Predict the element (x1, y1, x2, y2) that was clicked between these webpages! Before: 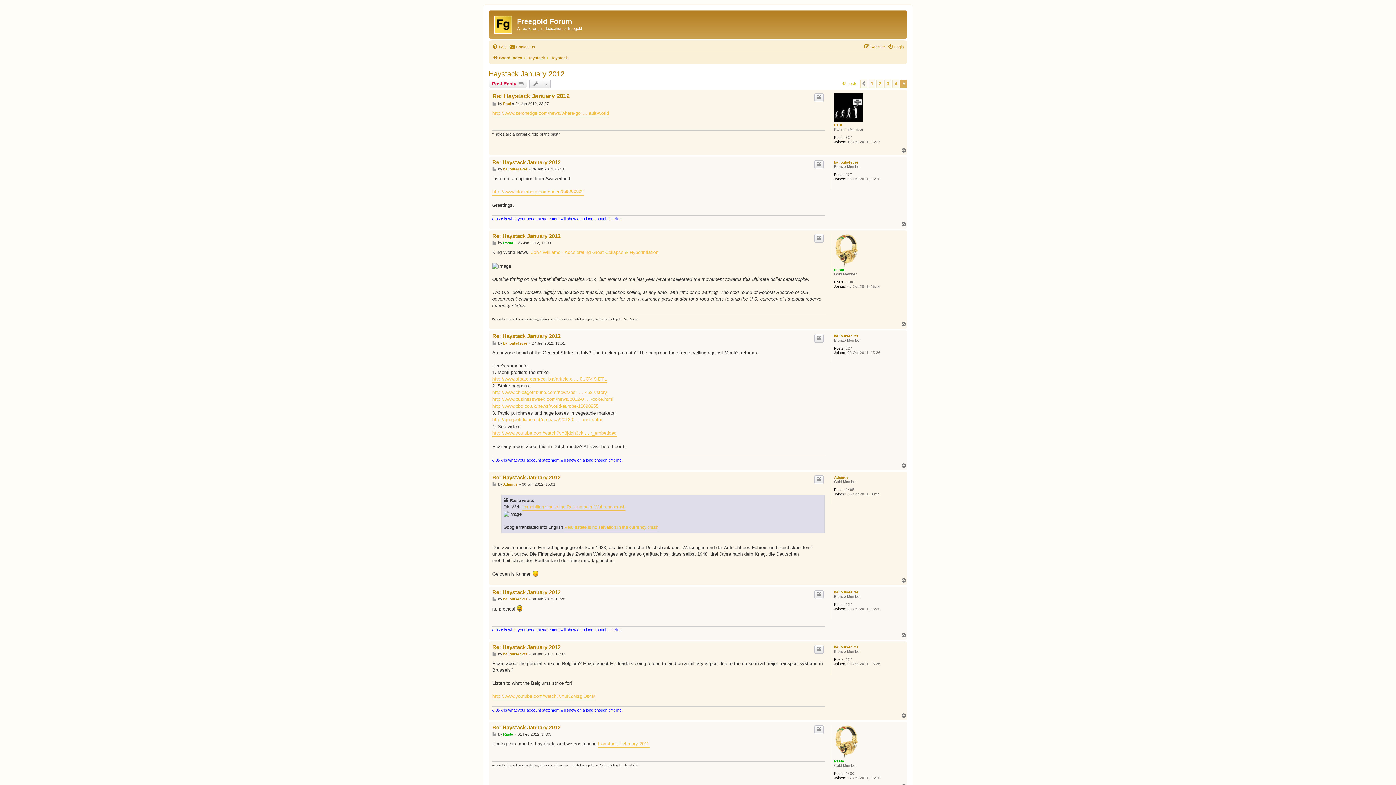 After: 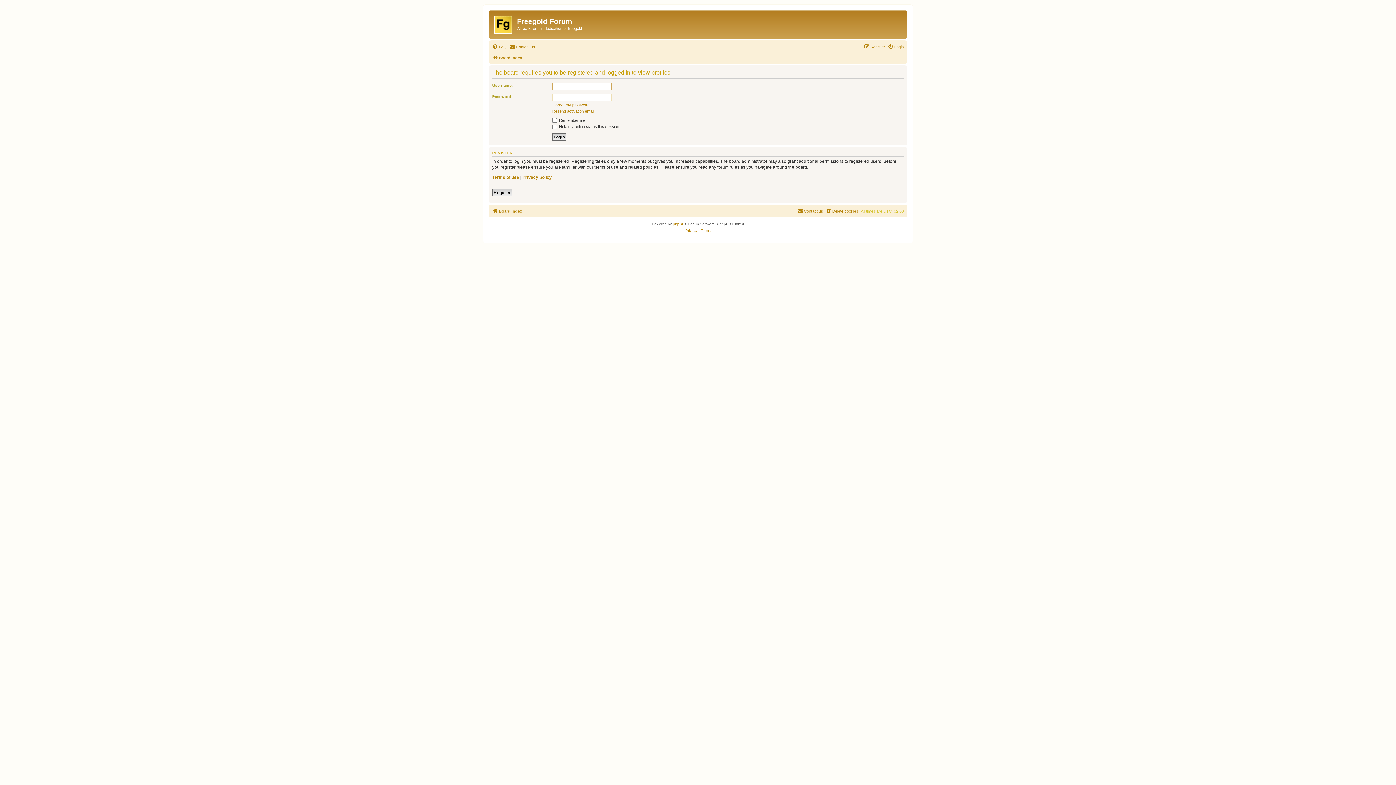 Action: label: bailouts4ever bbox: (834, 590, 858, 594)